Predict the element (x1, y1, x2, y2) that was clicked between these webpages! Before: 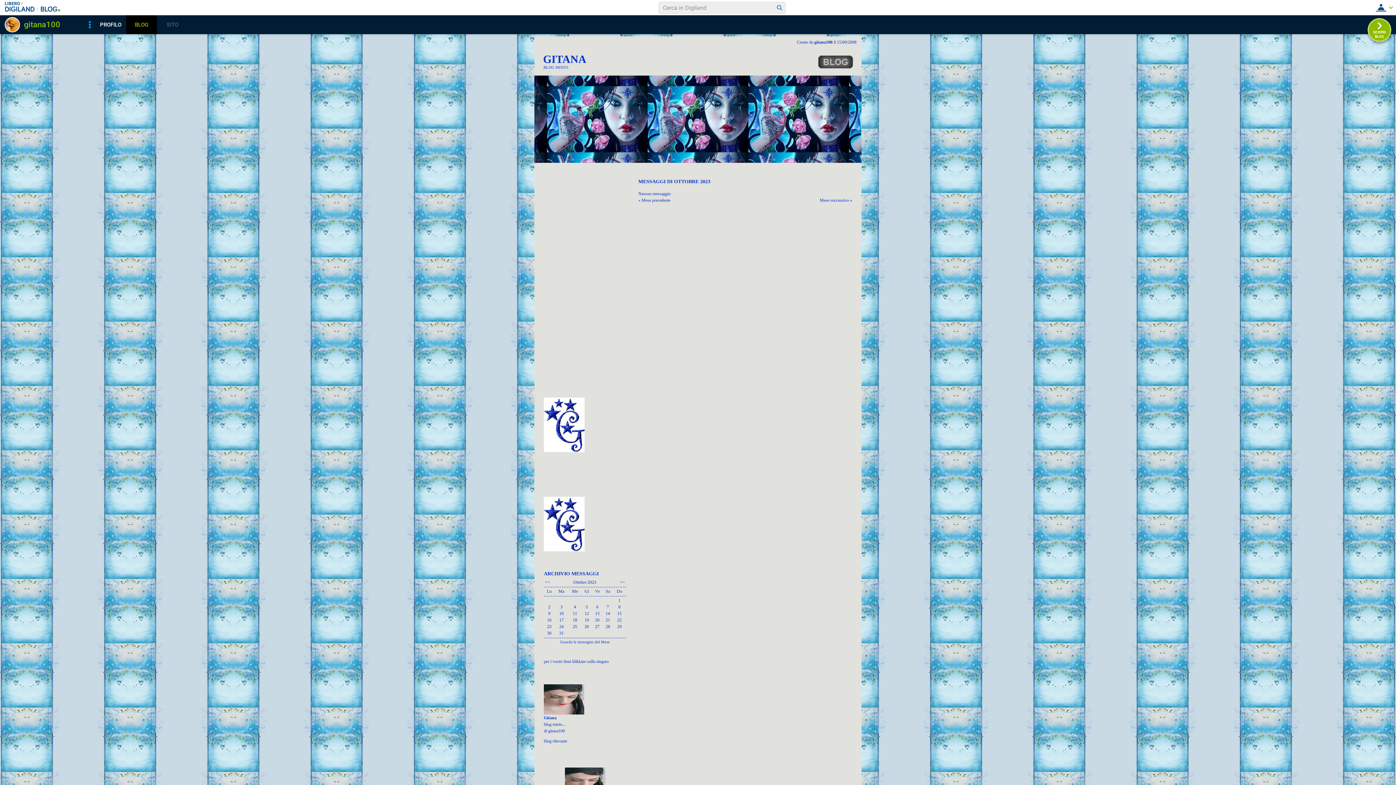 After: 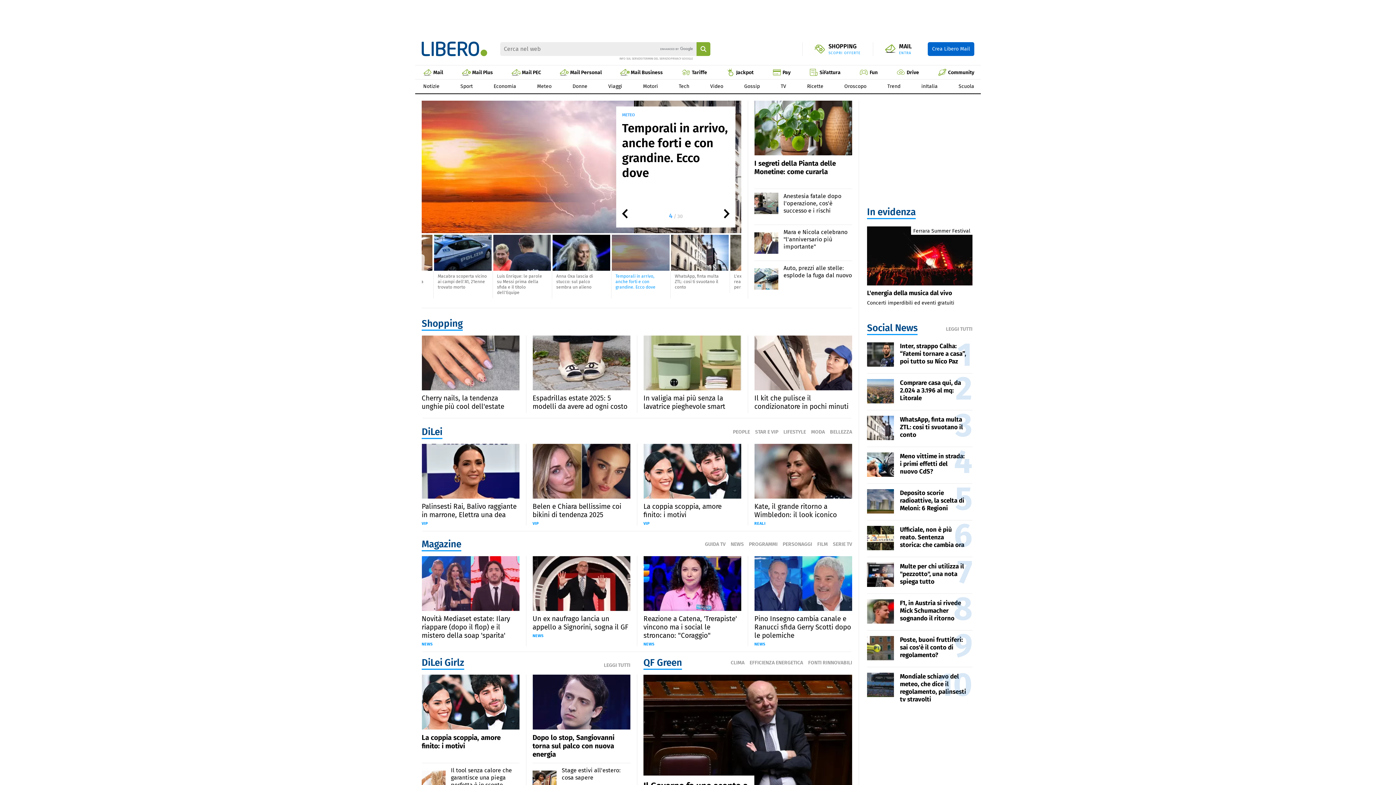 Action: label: LIBERO bbox: (4, 1, 22, 6)